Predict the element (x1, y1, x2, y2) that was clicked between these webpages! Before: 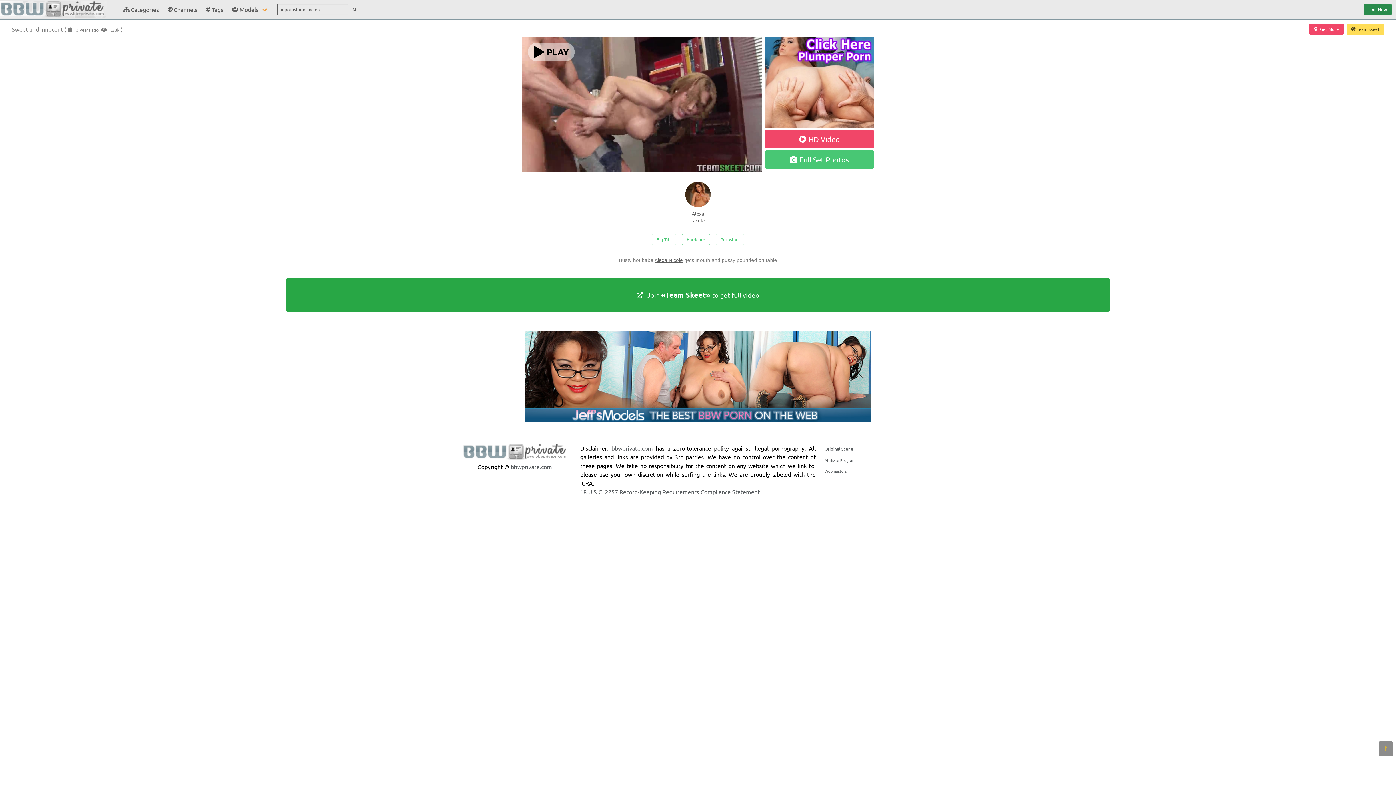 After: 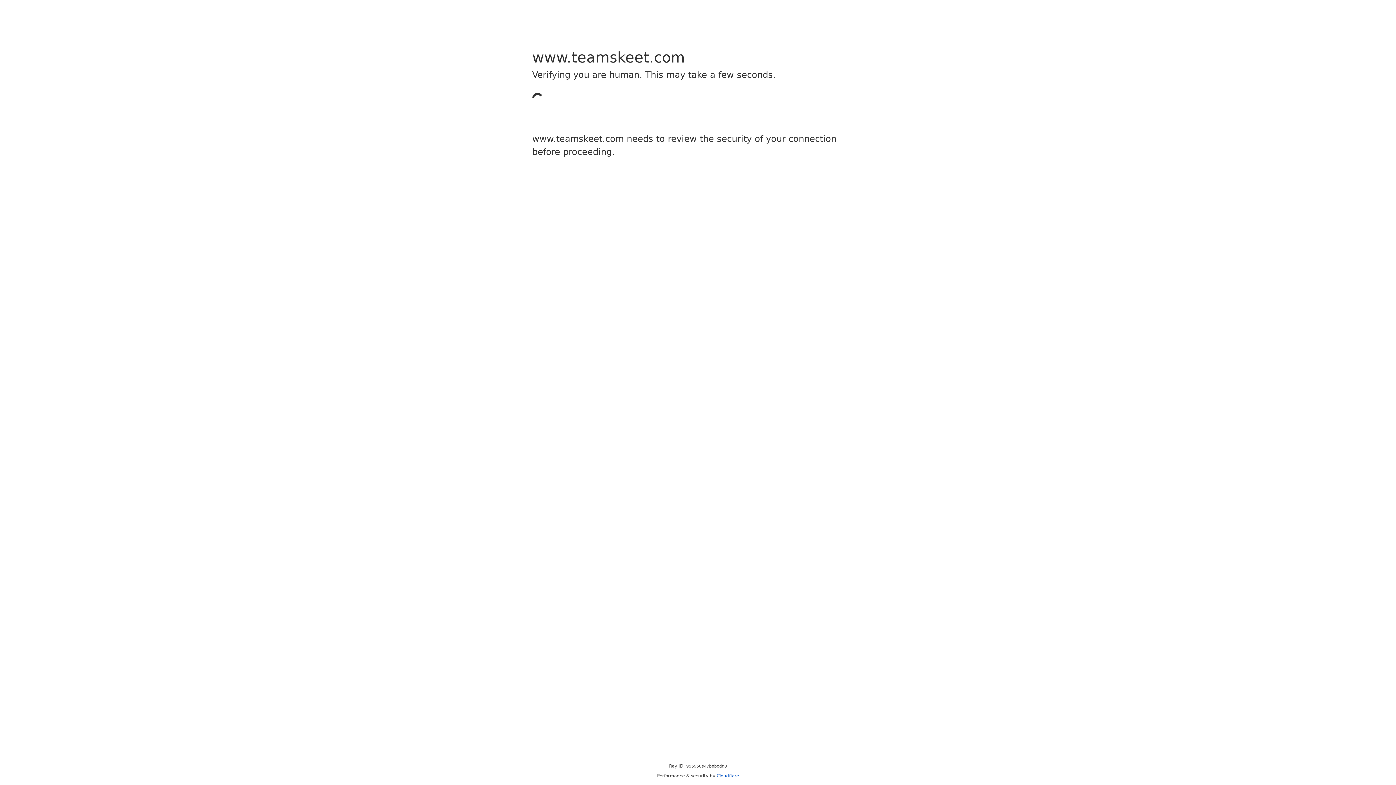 Action: label: Join Now bbox: (1364, 4, 1392, 14)